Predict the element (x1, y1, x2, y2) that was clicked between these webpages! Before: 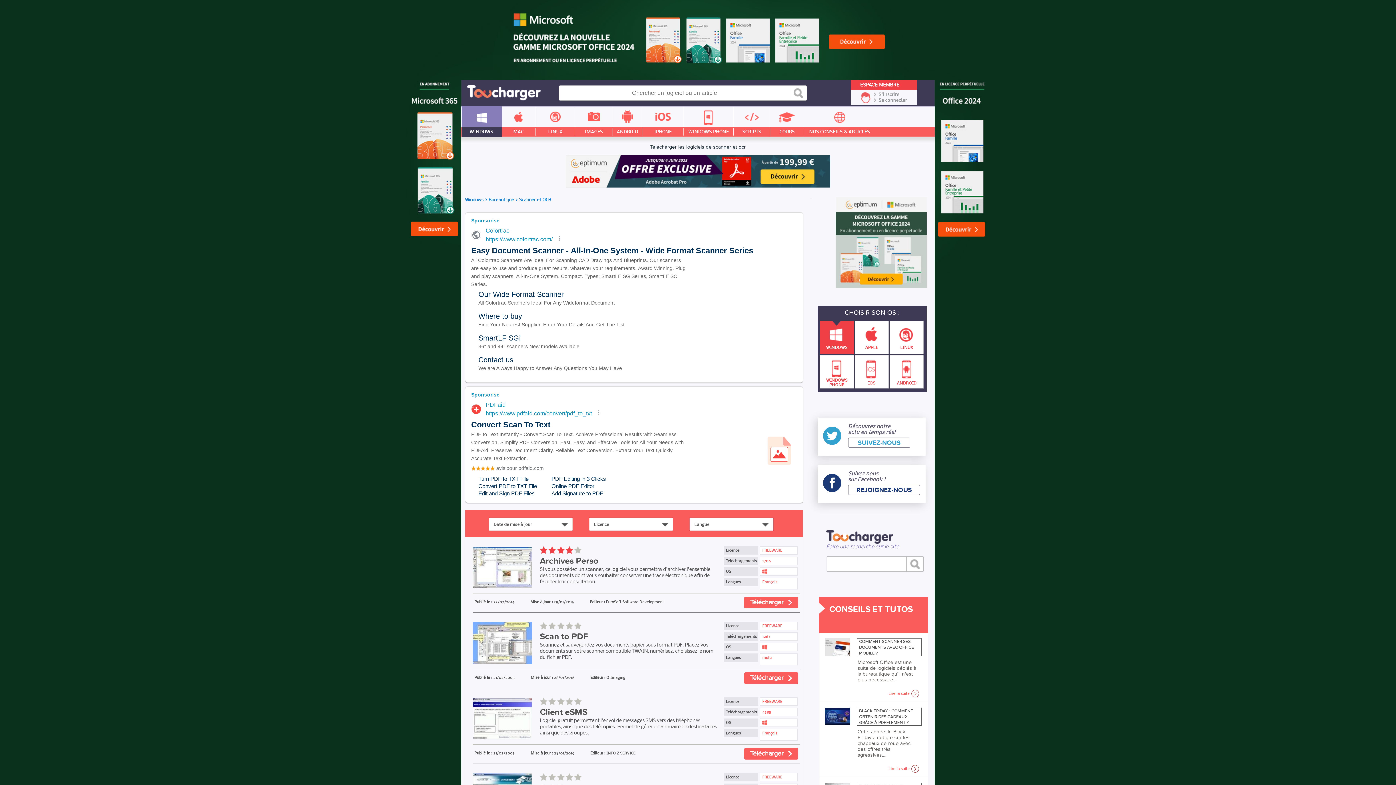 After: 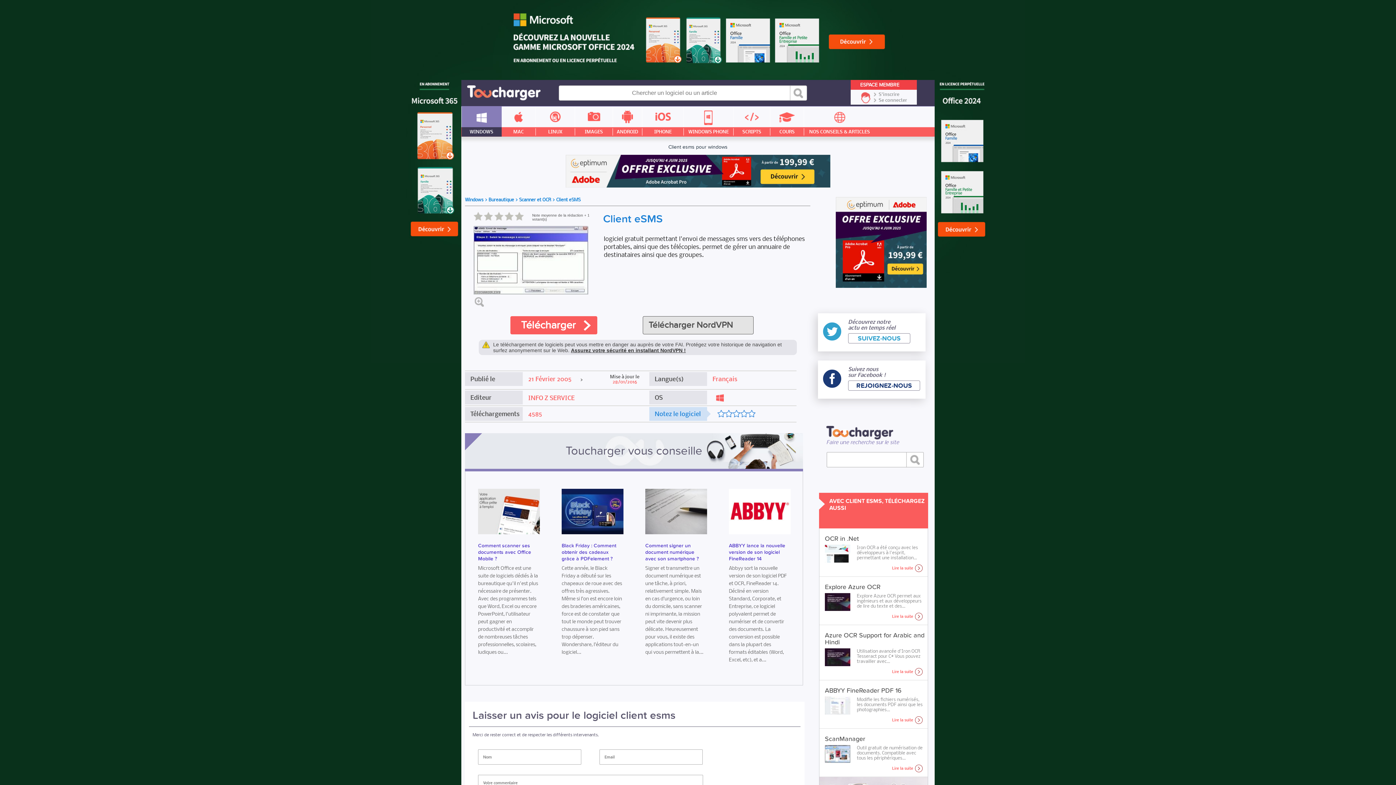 Action: label: Télécharger
> bbox: (744, 748, 798, 760)